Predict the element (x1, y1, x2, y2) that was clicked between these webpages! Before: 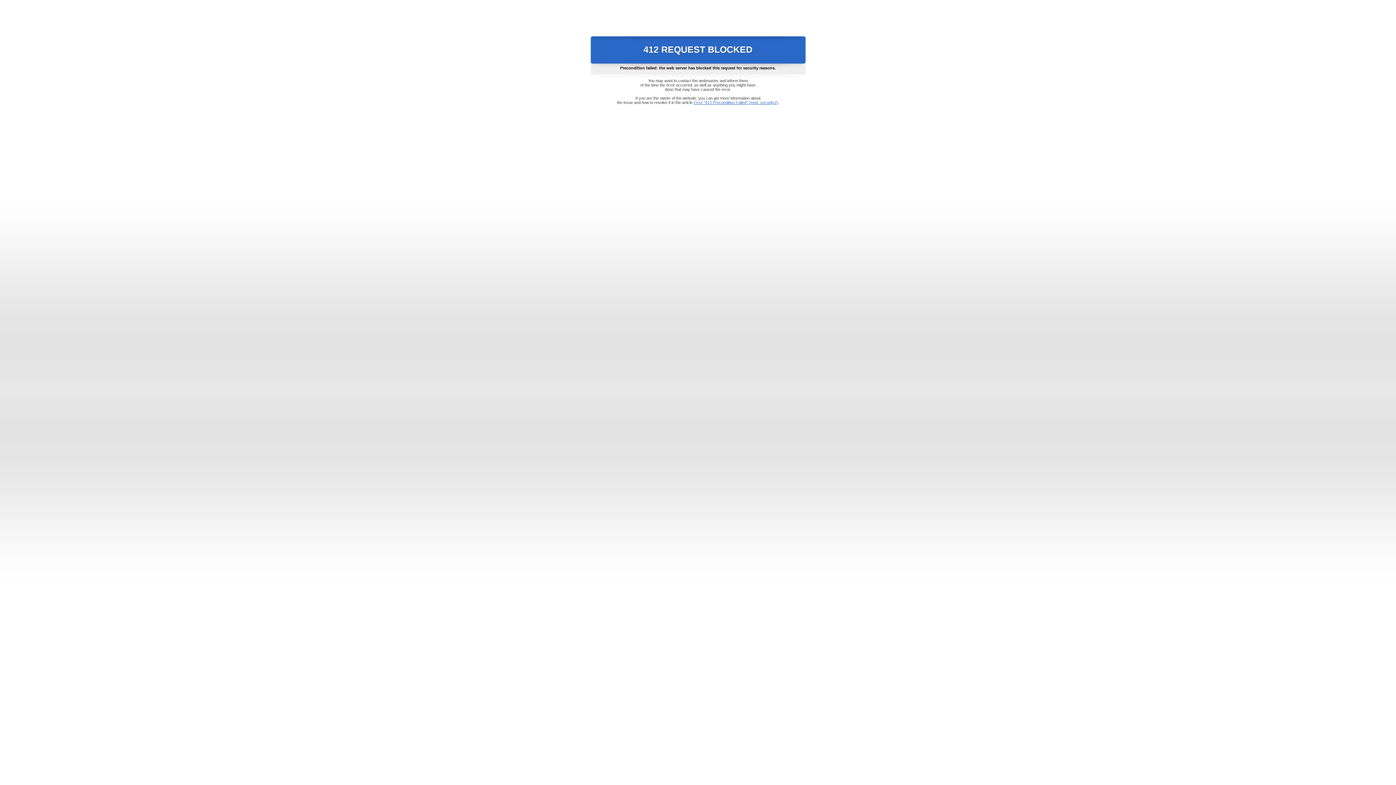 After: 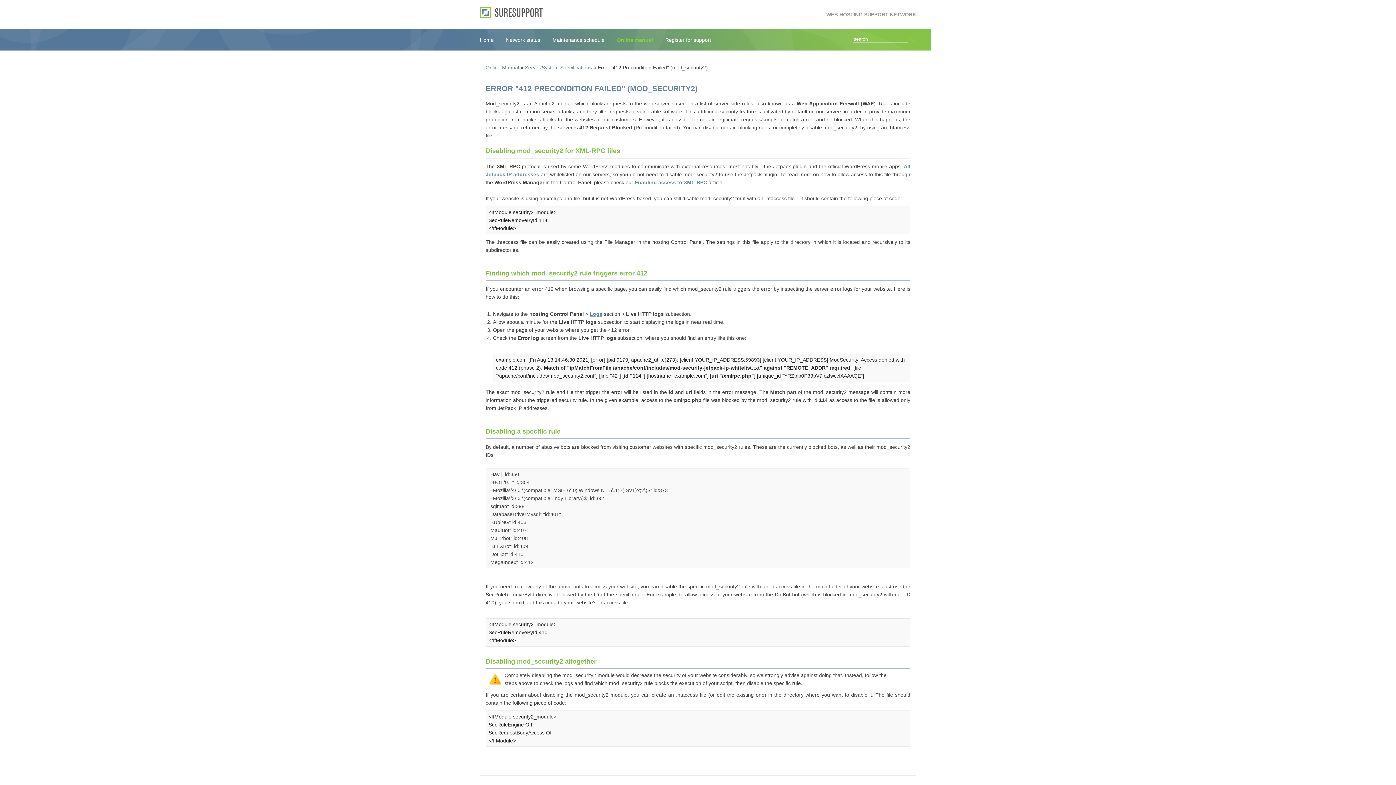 Action: label: Error "412 Precondition Failed" (mod_security2) bbox: (693, 100, 778, 104)